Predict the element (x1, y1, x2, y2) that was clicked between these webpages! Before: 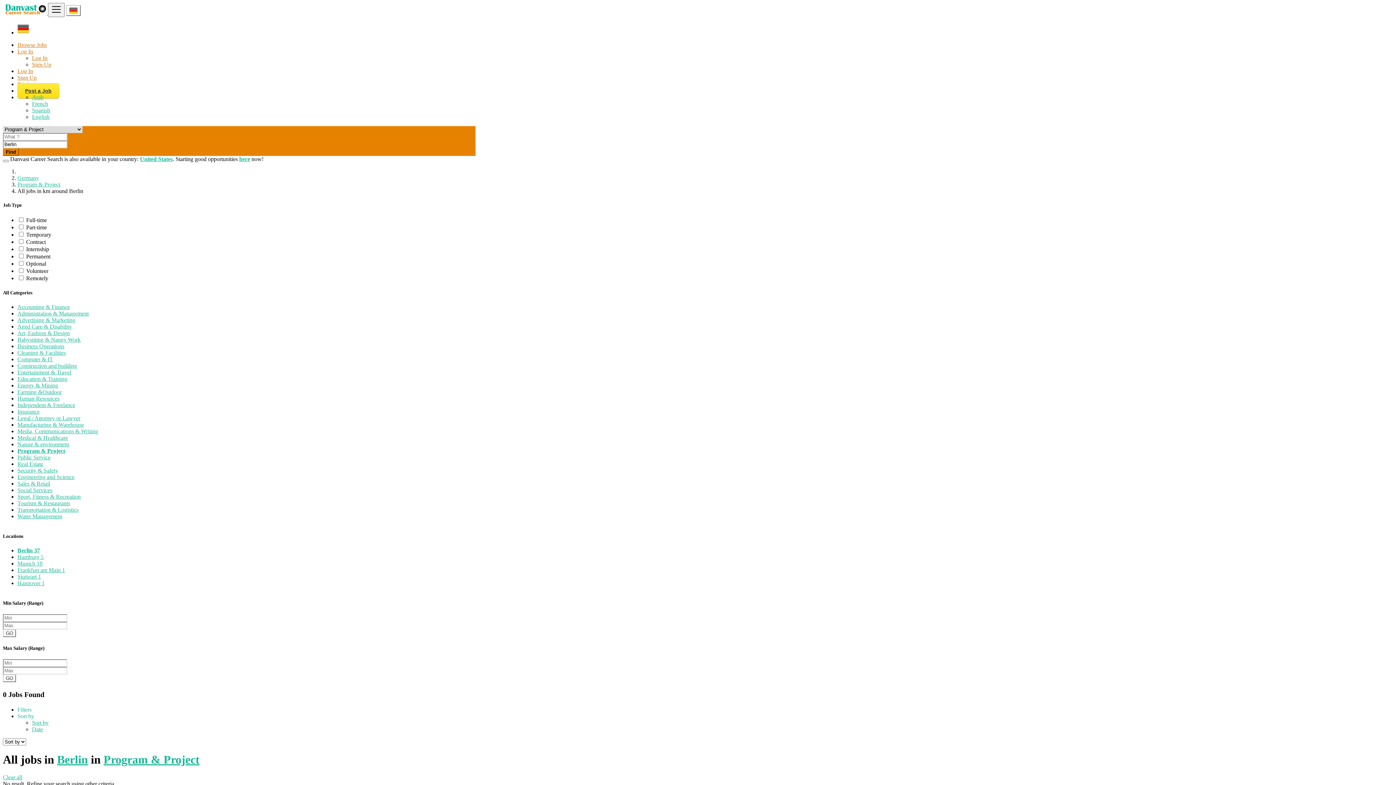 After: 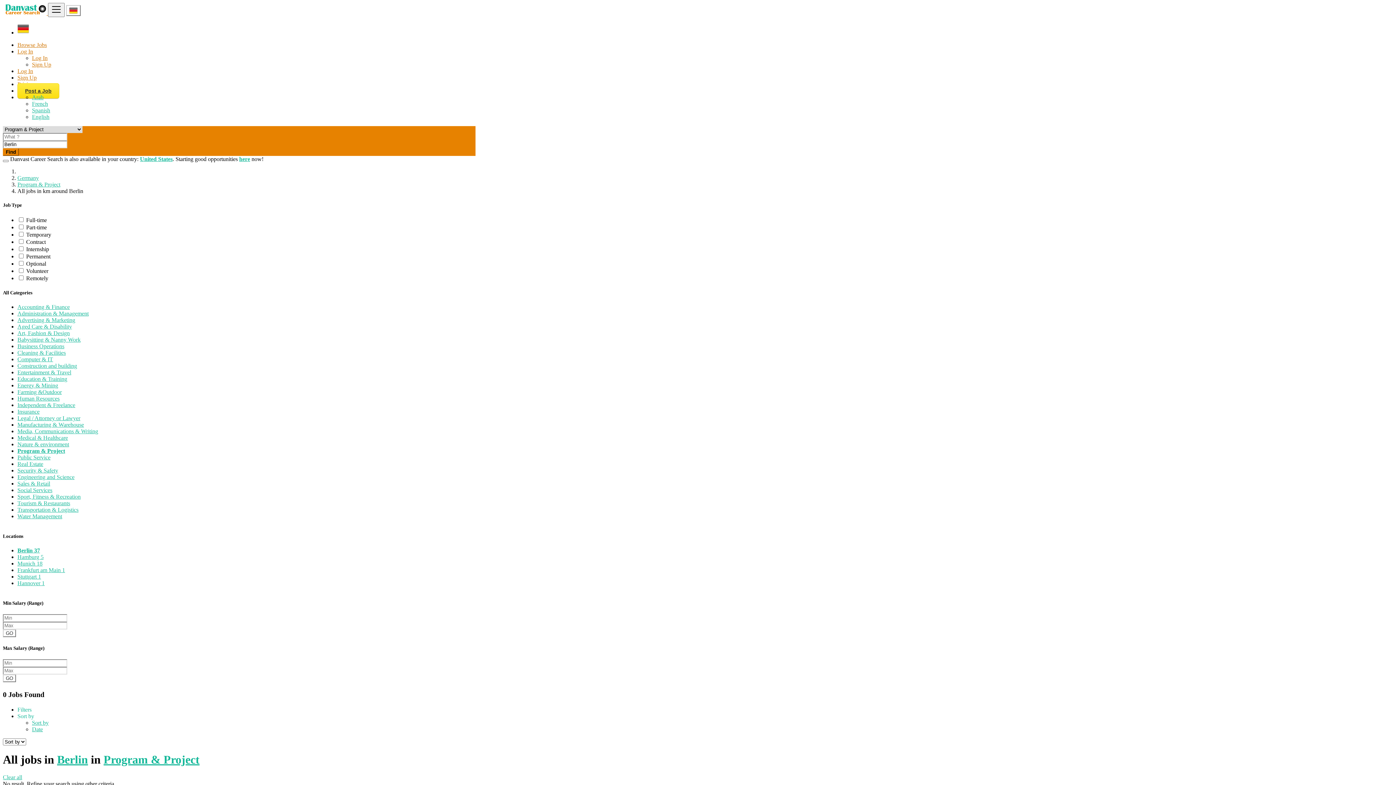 Action: bbox: (17, 174, 38, 181) label: Germany